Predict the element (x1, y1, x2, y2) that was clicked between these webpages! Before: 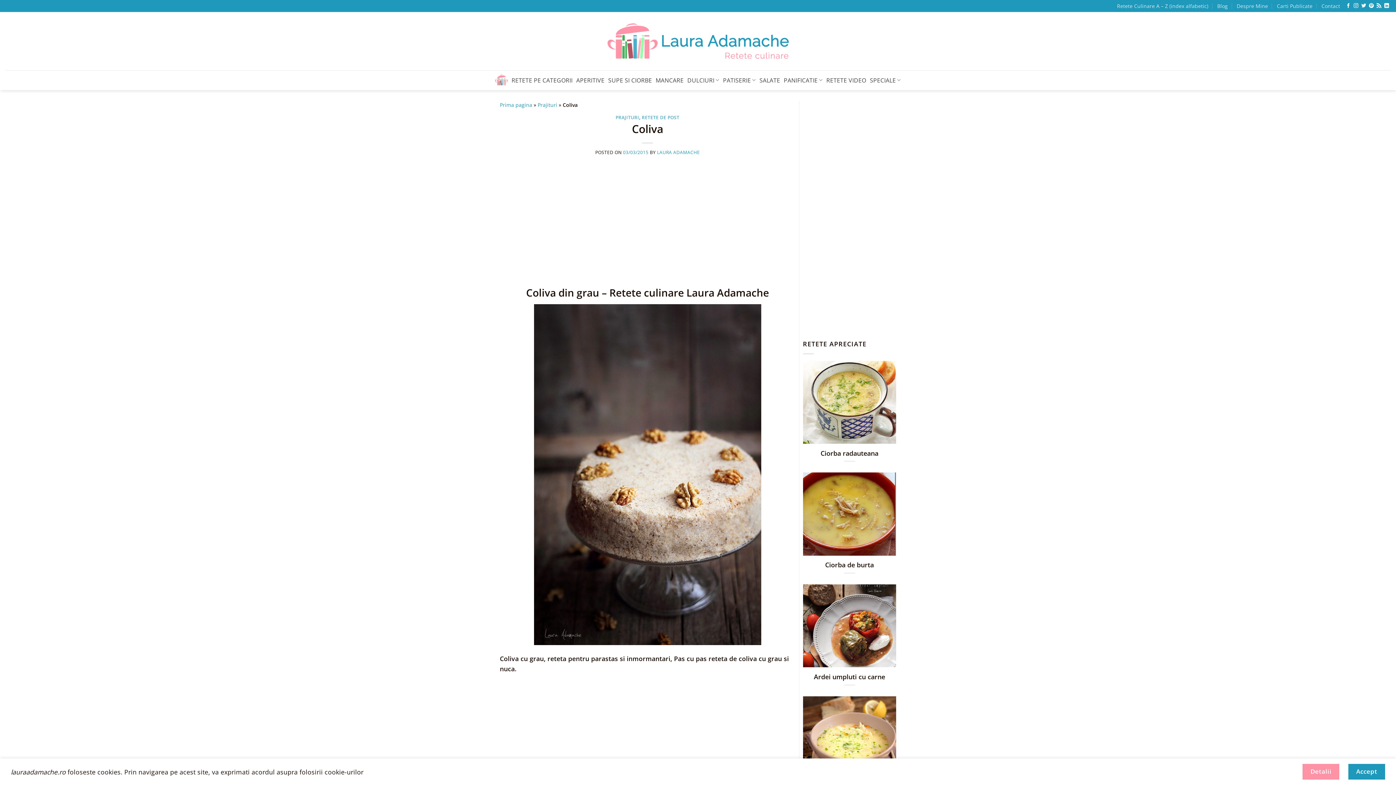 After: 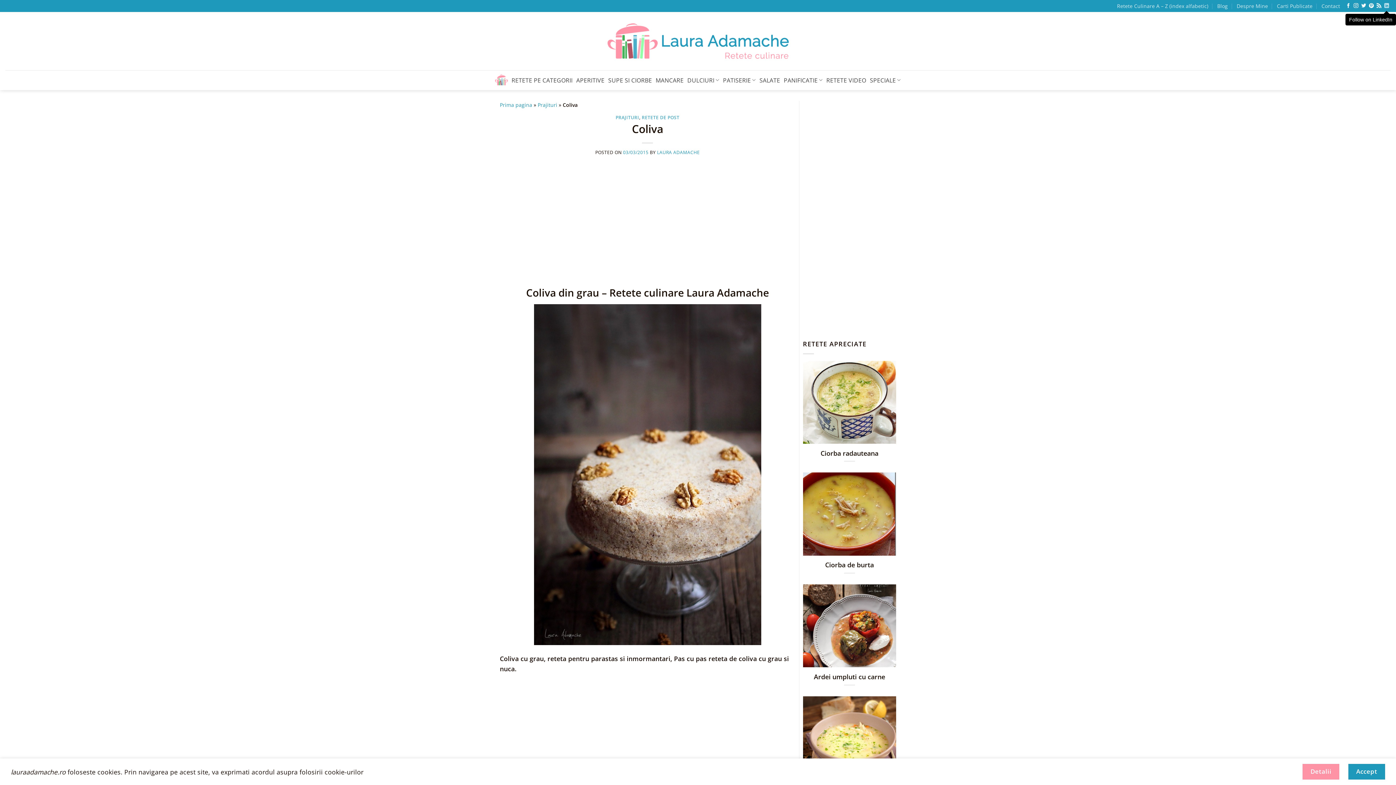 Action: label: Follow on LinkedIn bbox: (1384, 3, 1389, 8)